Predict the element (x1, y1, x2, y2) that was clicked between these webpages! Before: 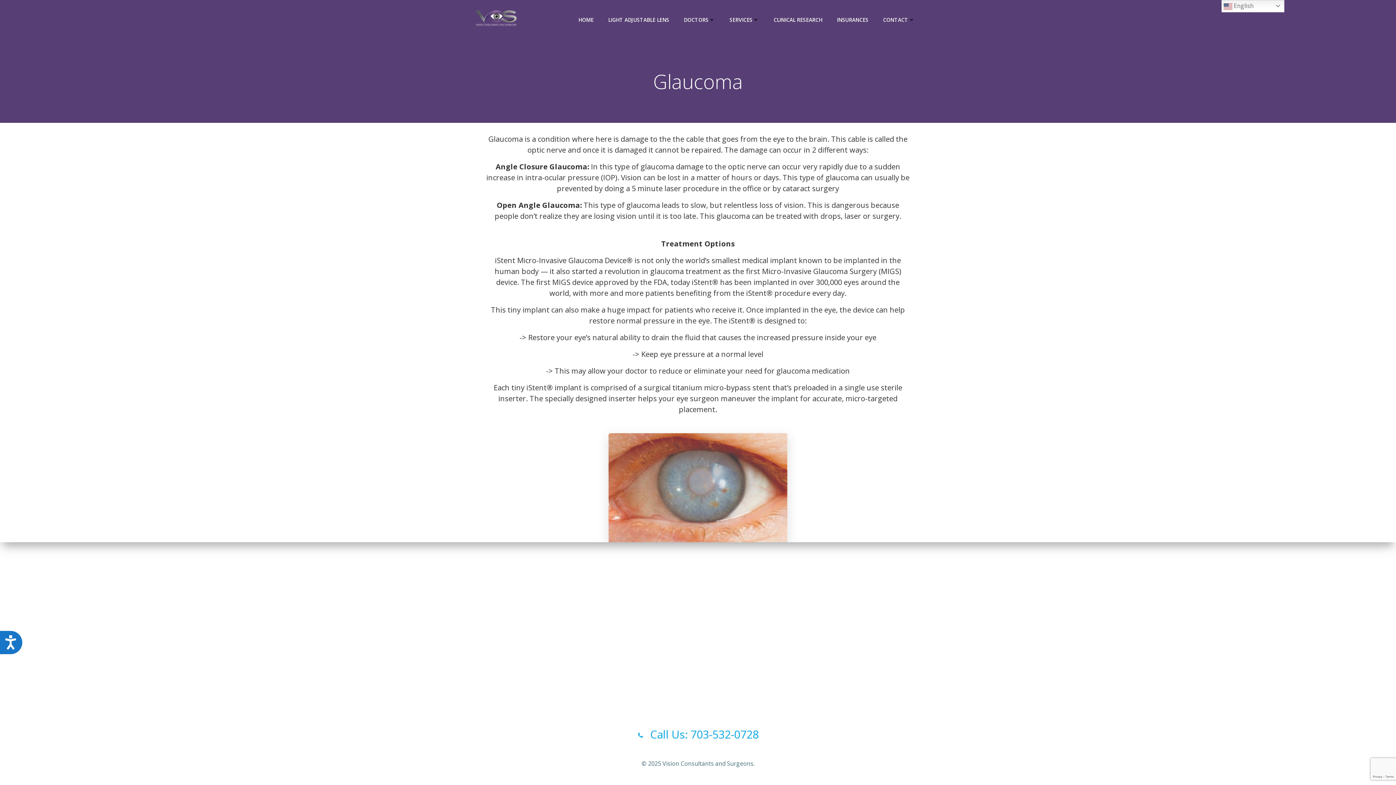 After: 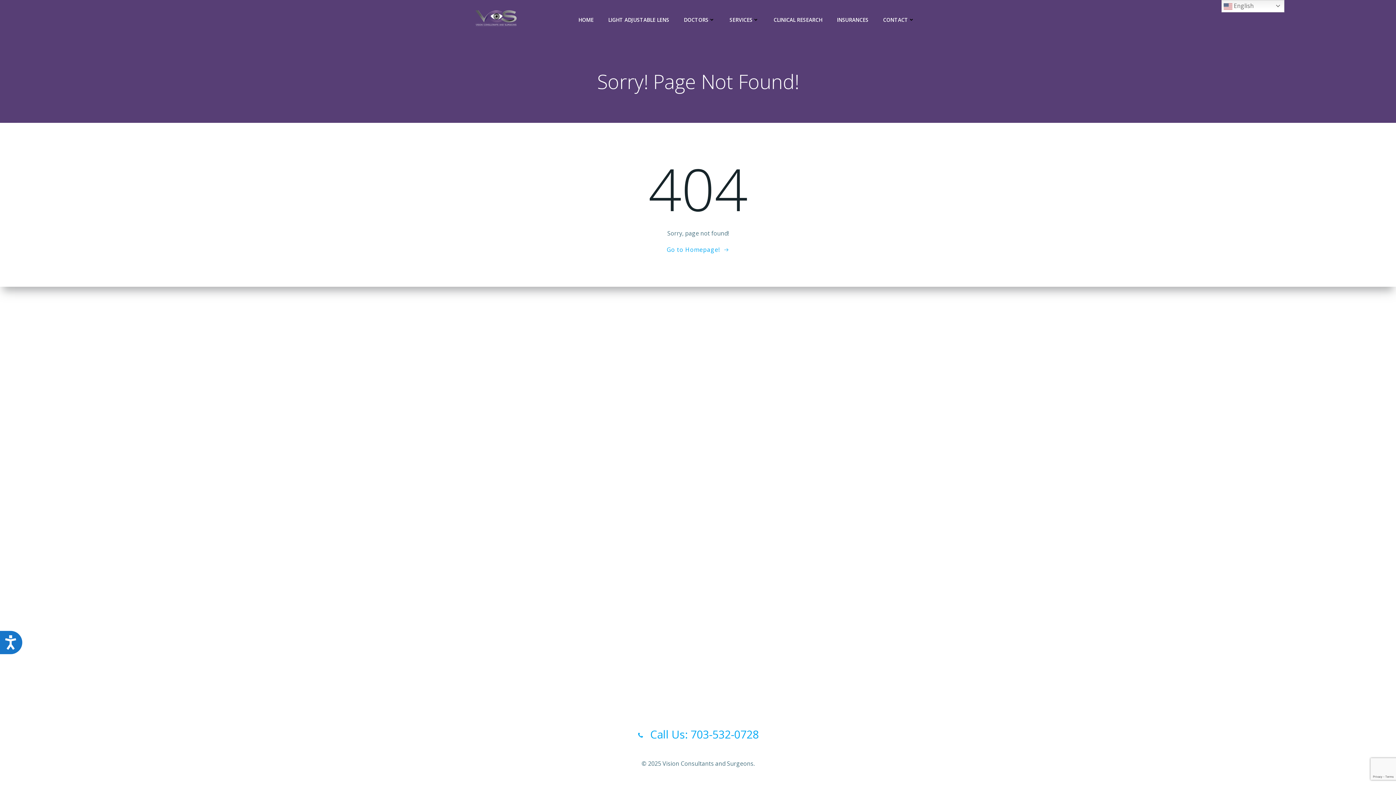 Action: label:  Call Us: 703-532-0728 bbox: (637, 726, 759, 742)